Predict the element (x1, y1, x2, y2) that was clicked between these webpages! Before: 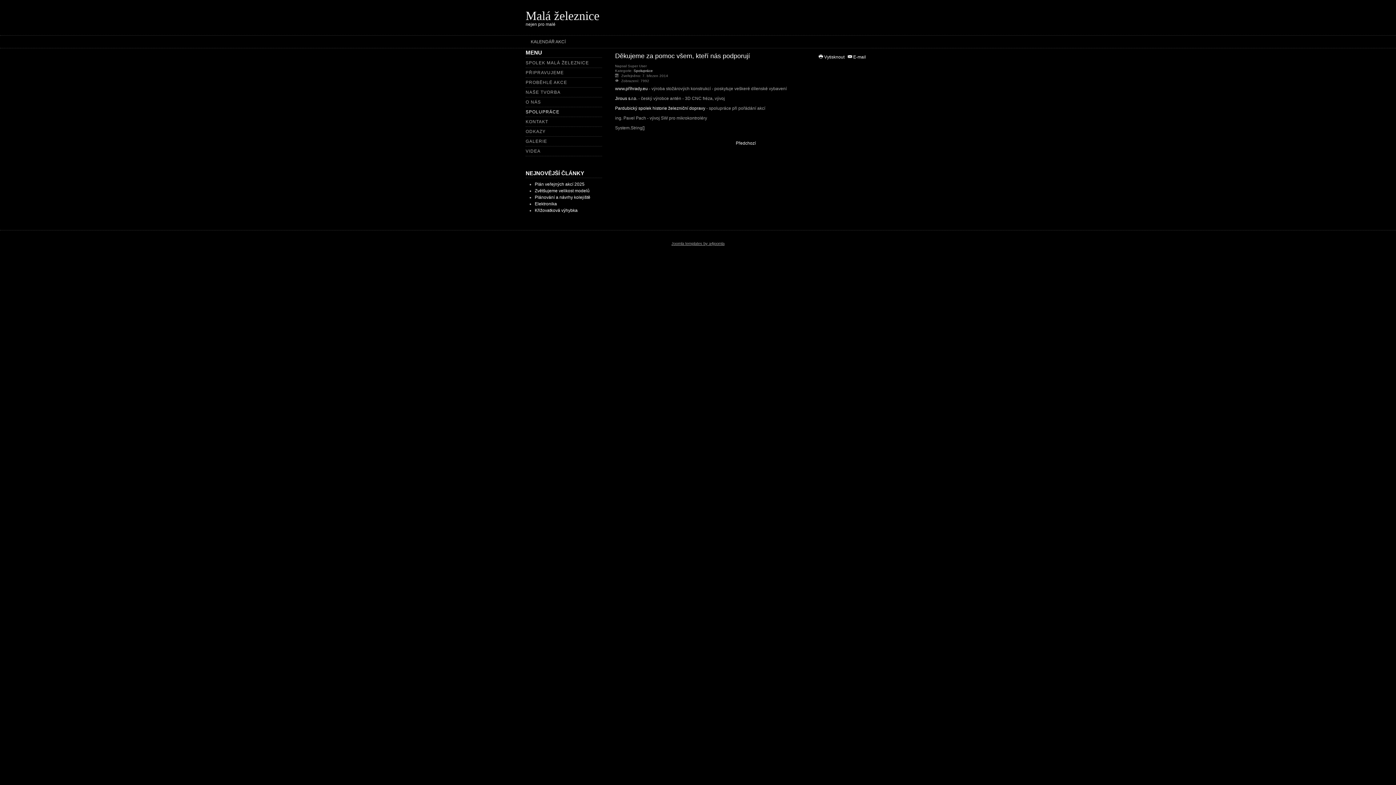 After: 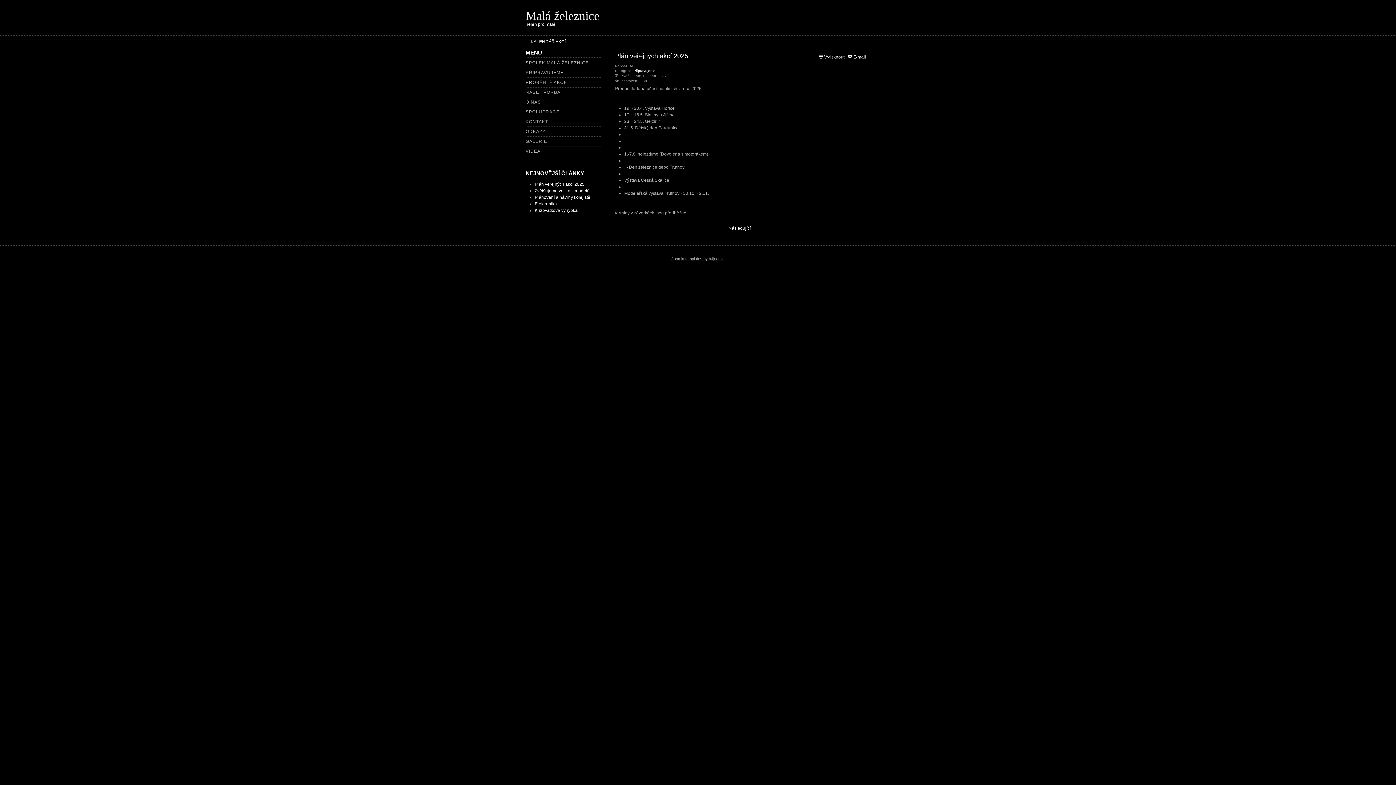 Action: bbox: (525, 35, 570, 48) label: KALENDÁŘ AKCÍ